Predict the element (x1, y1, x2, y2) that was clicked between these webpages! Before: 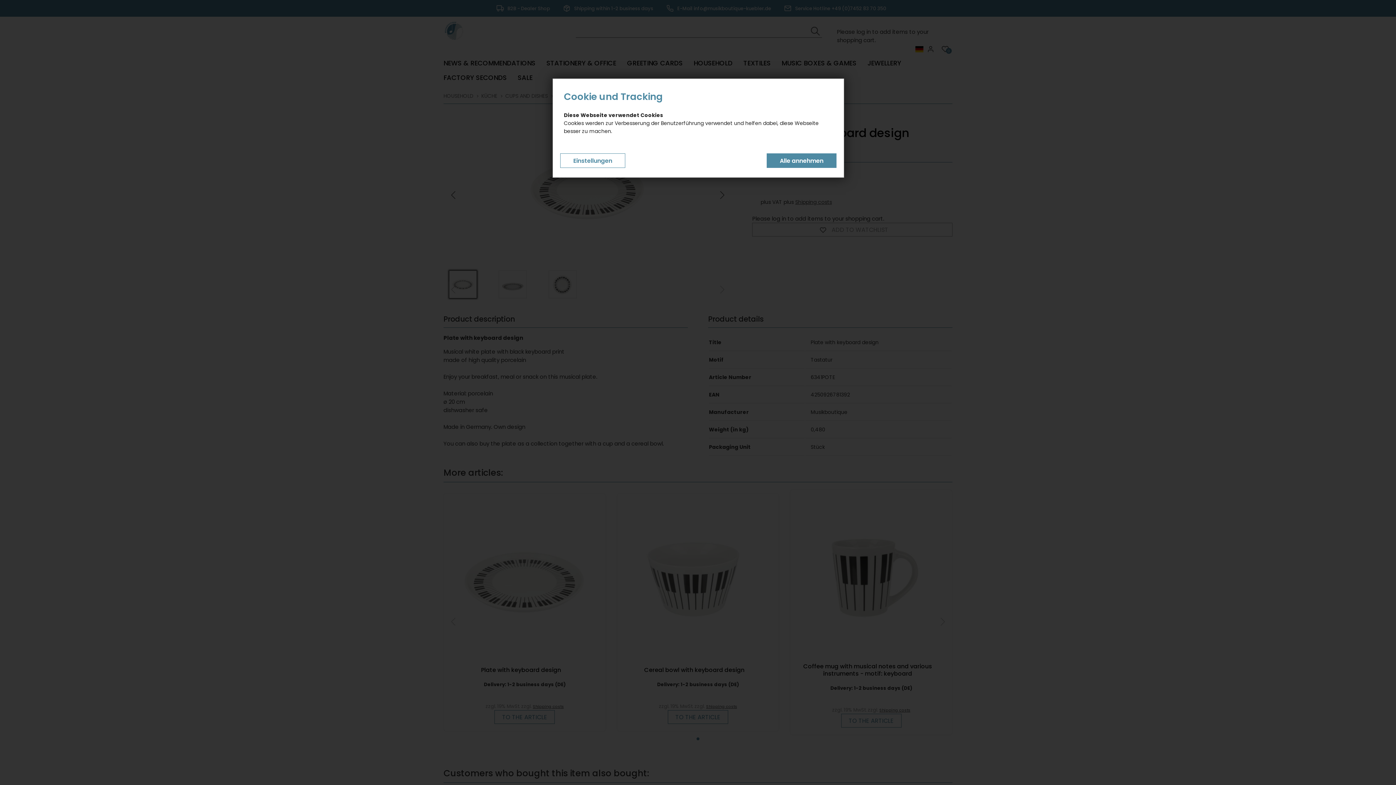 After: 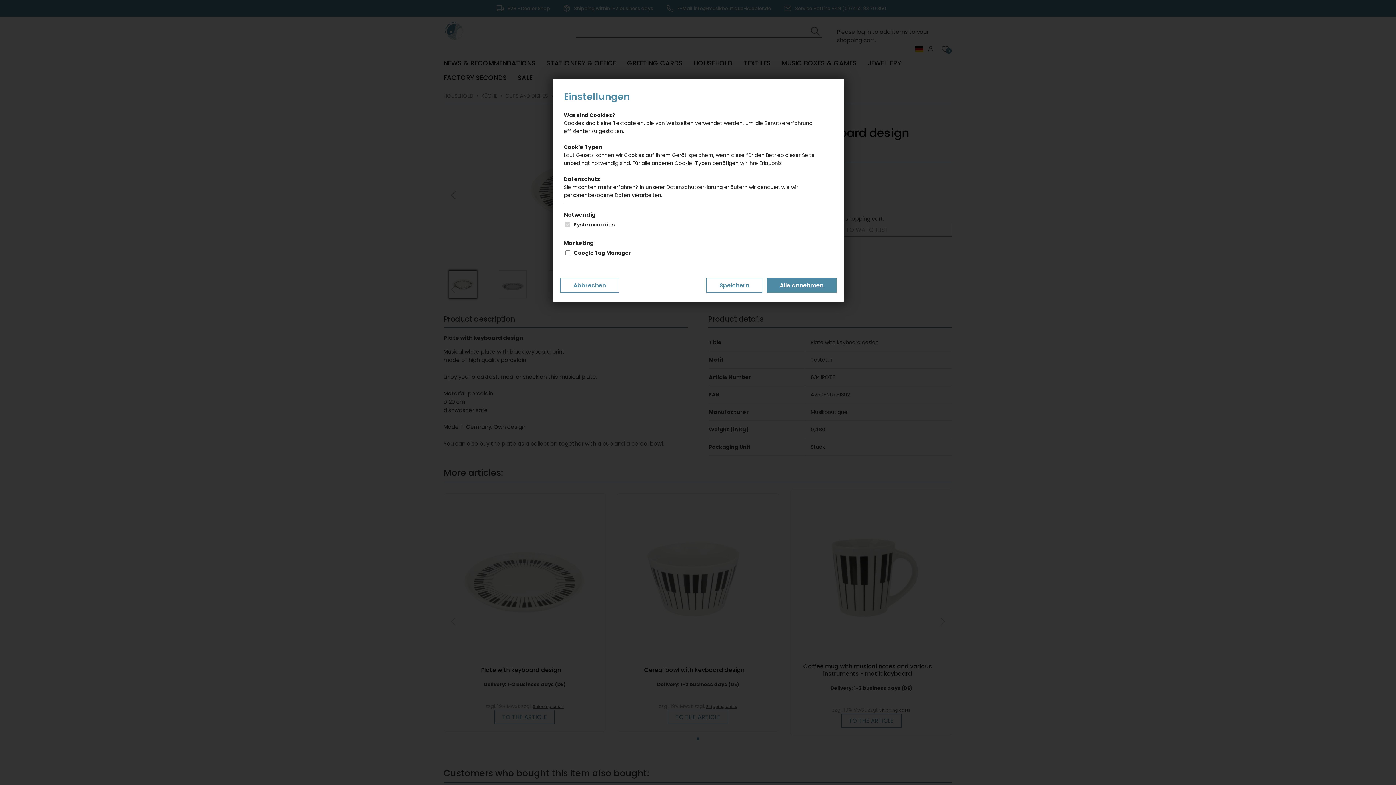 Action: bbox: (560, 153, 625, 168) label: Einstellungen